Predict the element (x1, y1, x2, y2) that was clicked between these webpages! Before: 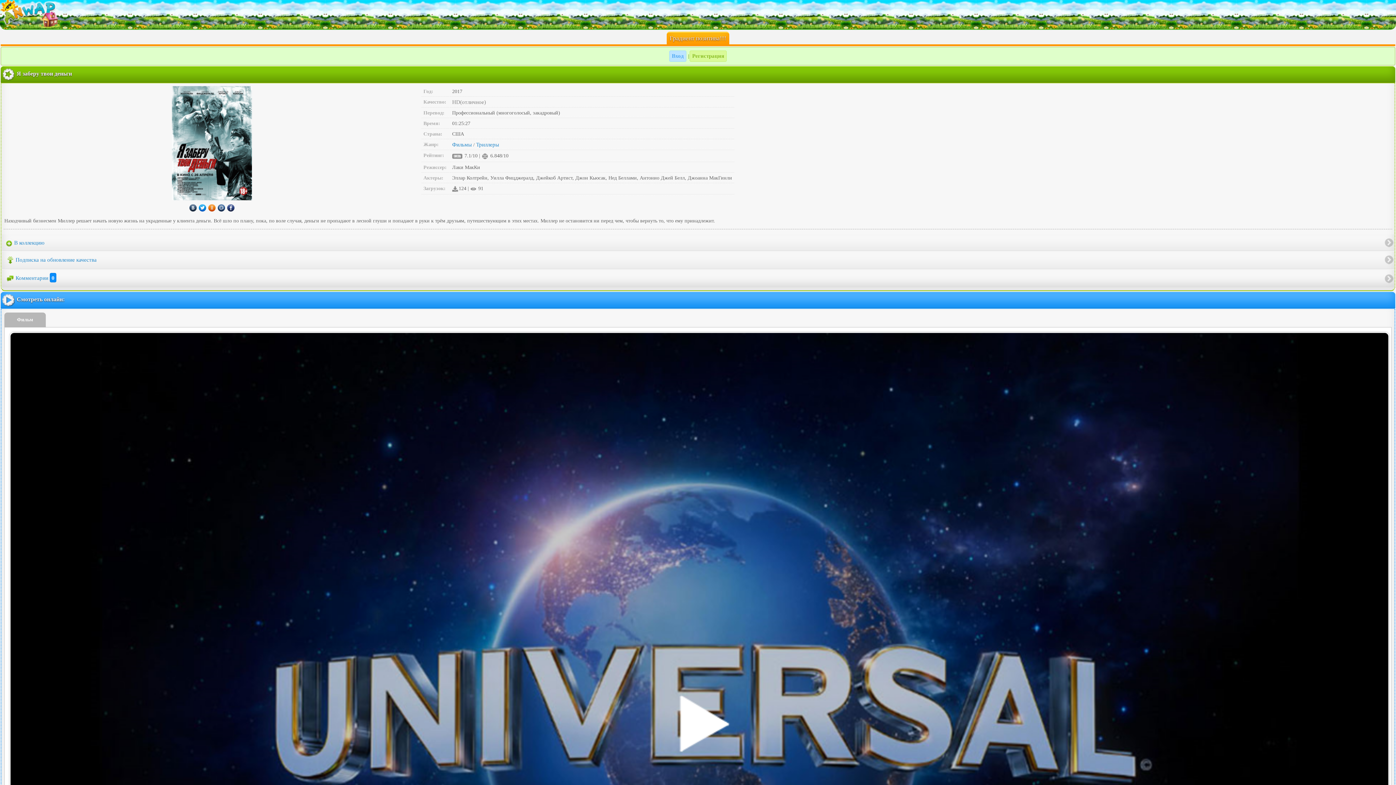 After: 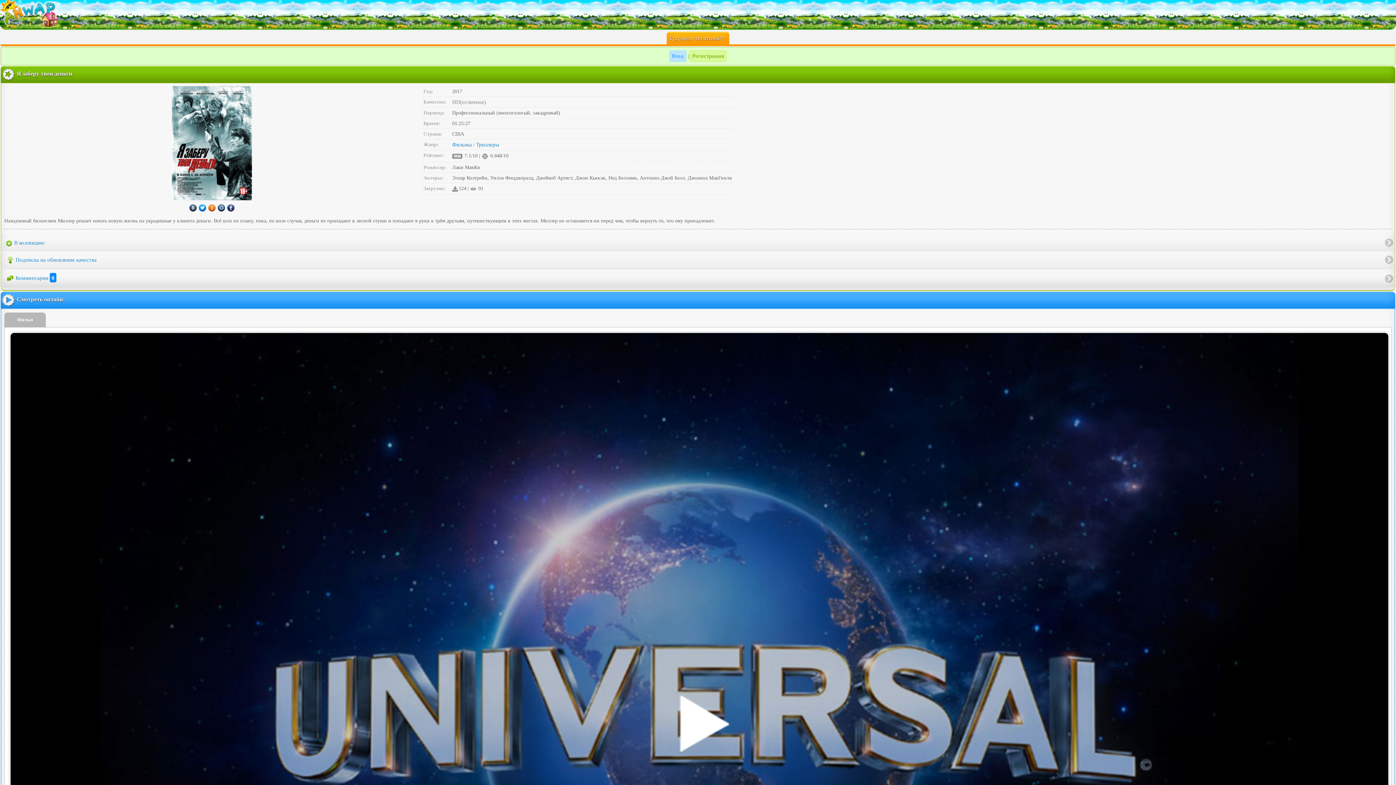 Action: bbox: (217, 204, 225, 210)